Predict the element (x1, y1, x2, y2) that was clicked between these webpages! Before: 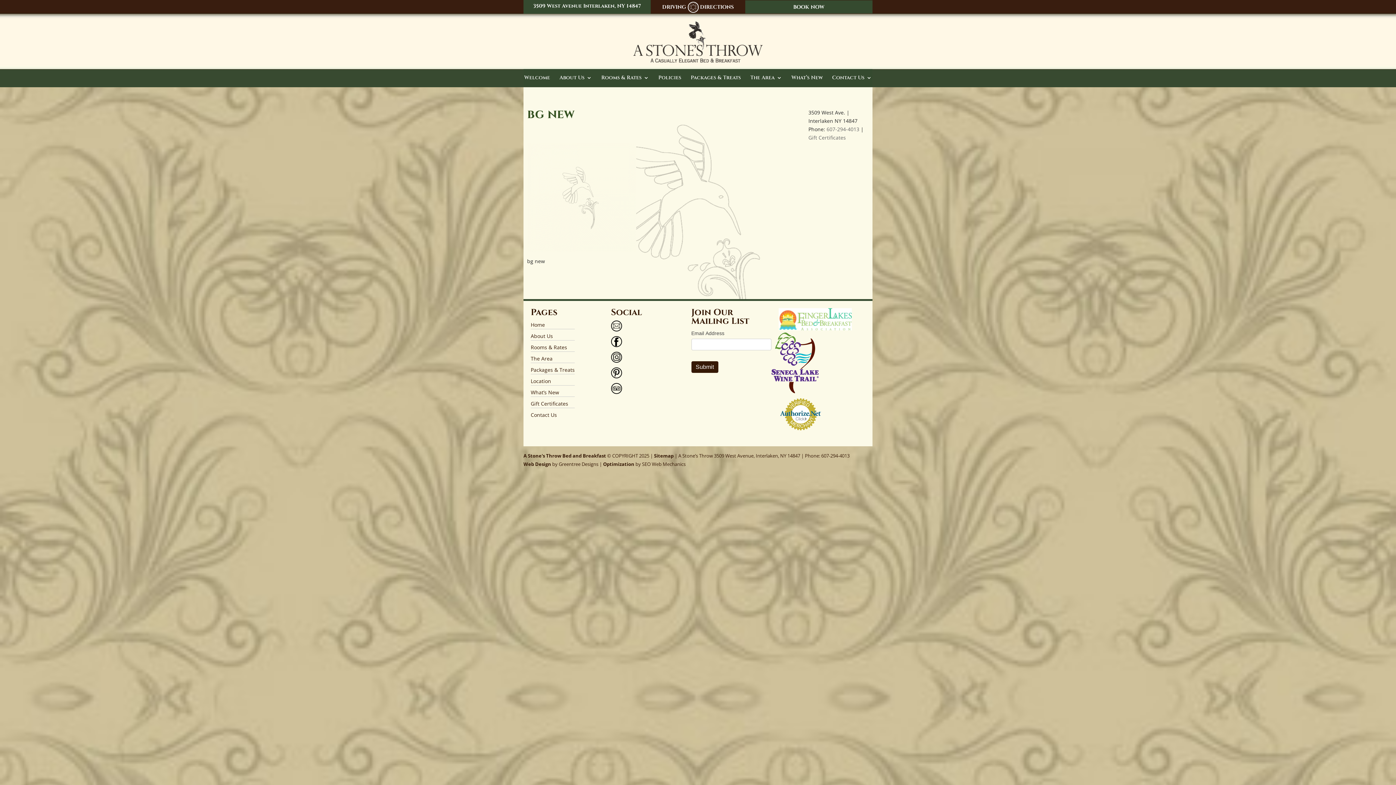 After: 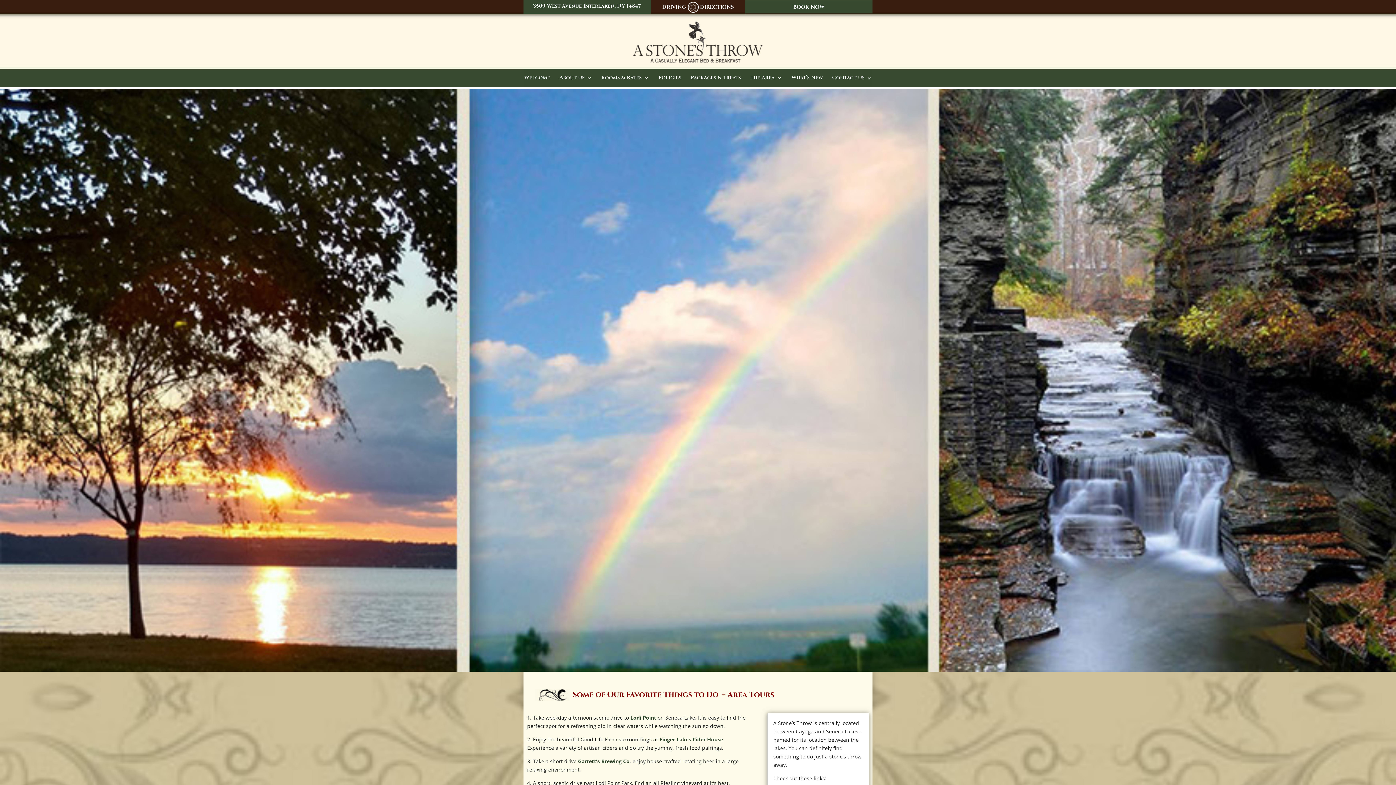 Action: bbox: (530, 355, 552, 362) label: The Area